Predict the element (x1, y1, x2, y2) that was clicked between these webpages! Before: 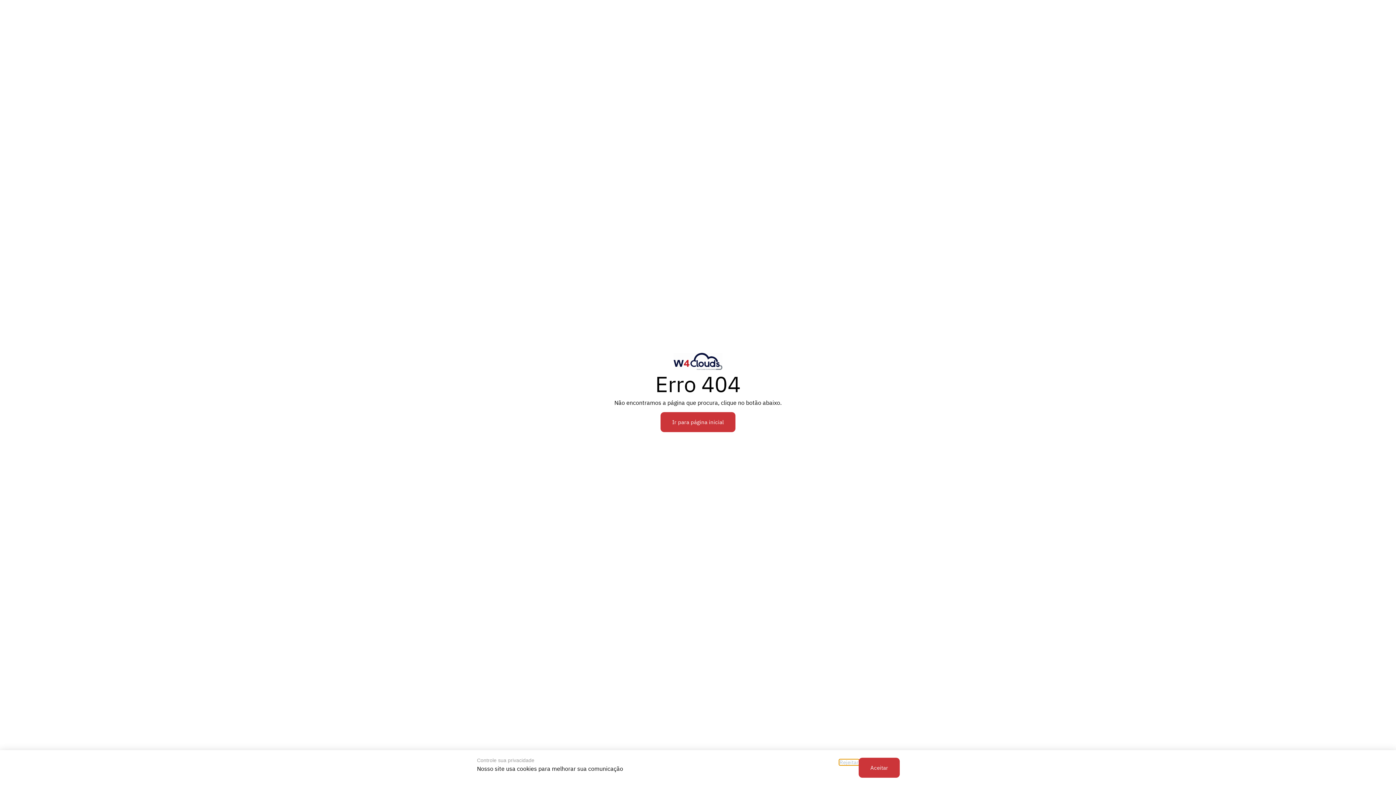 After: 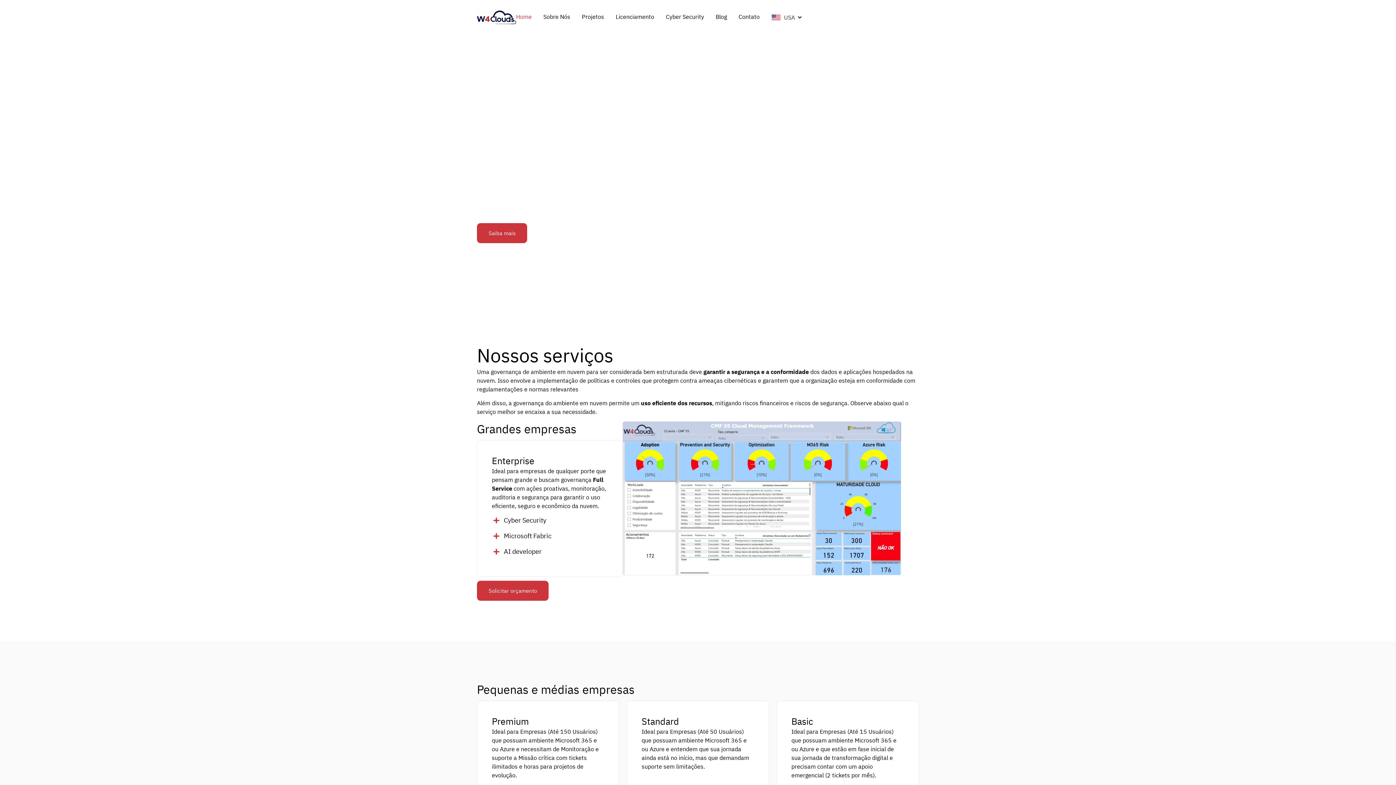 Action: bbox: (673, 352, 722, 370)